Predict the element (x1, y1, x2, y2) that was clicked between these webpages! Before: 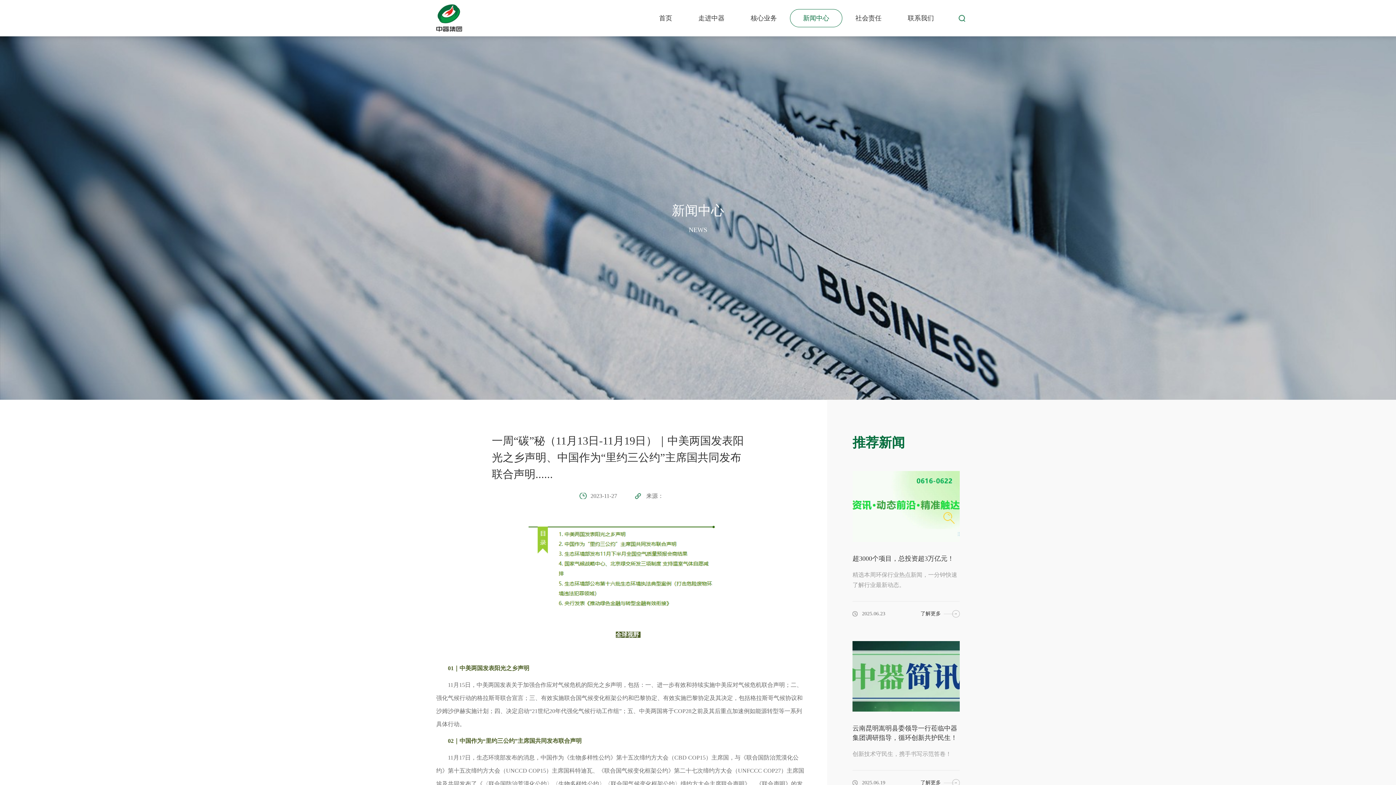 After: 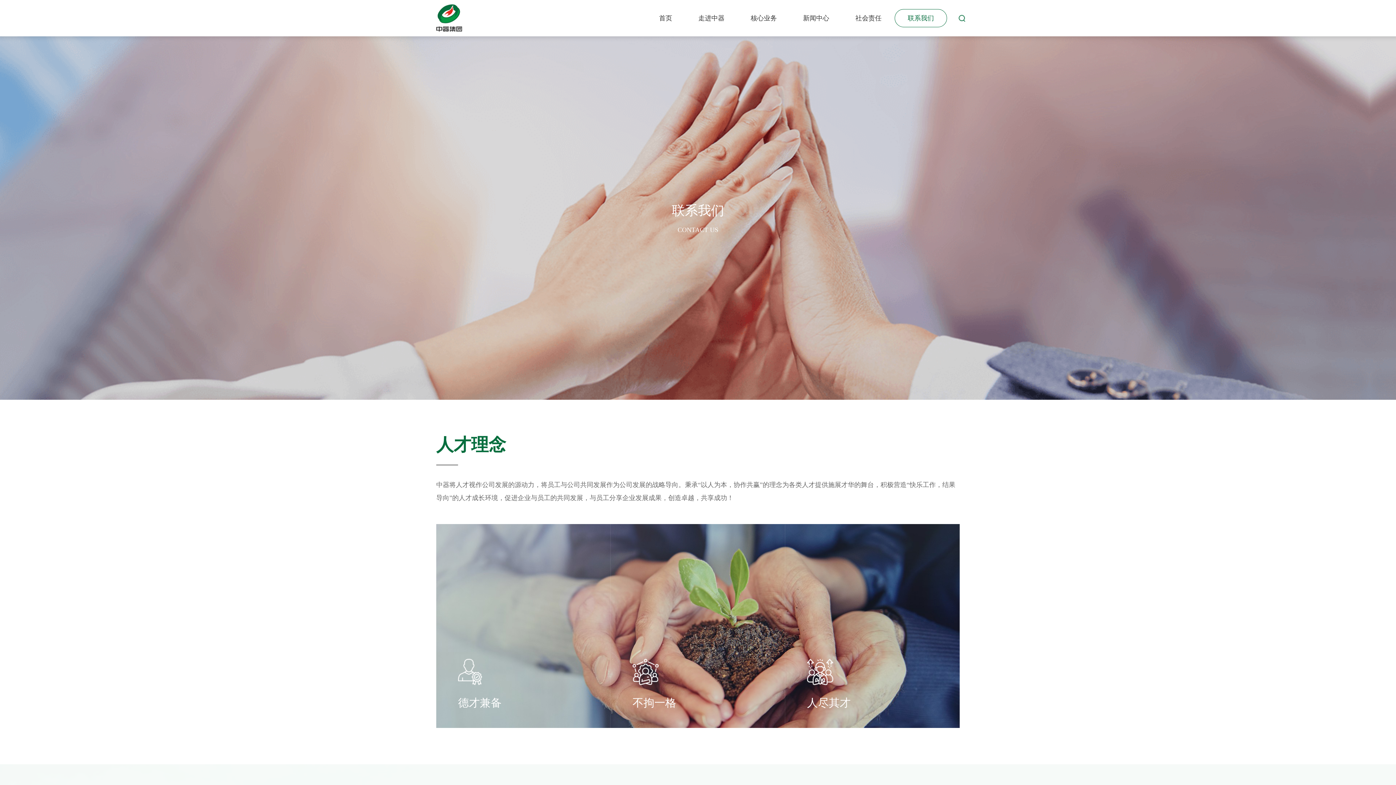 Action: label: 联系我们 bbox: (894, 9, 947, 27)